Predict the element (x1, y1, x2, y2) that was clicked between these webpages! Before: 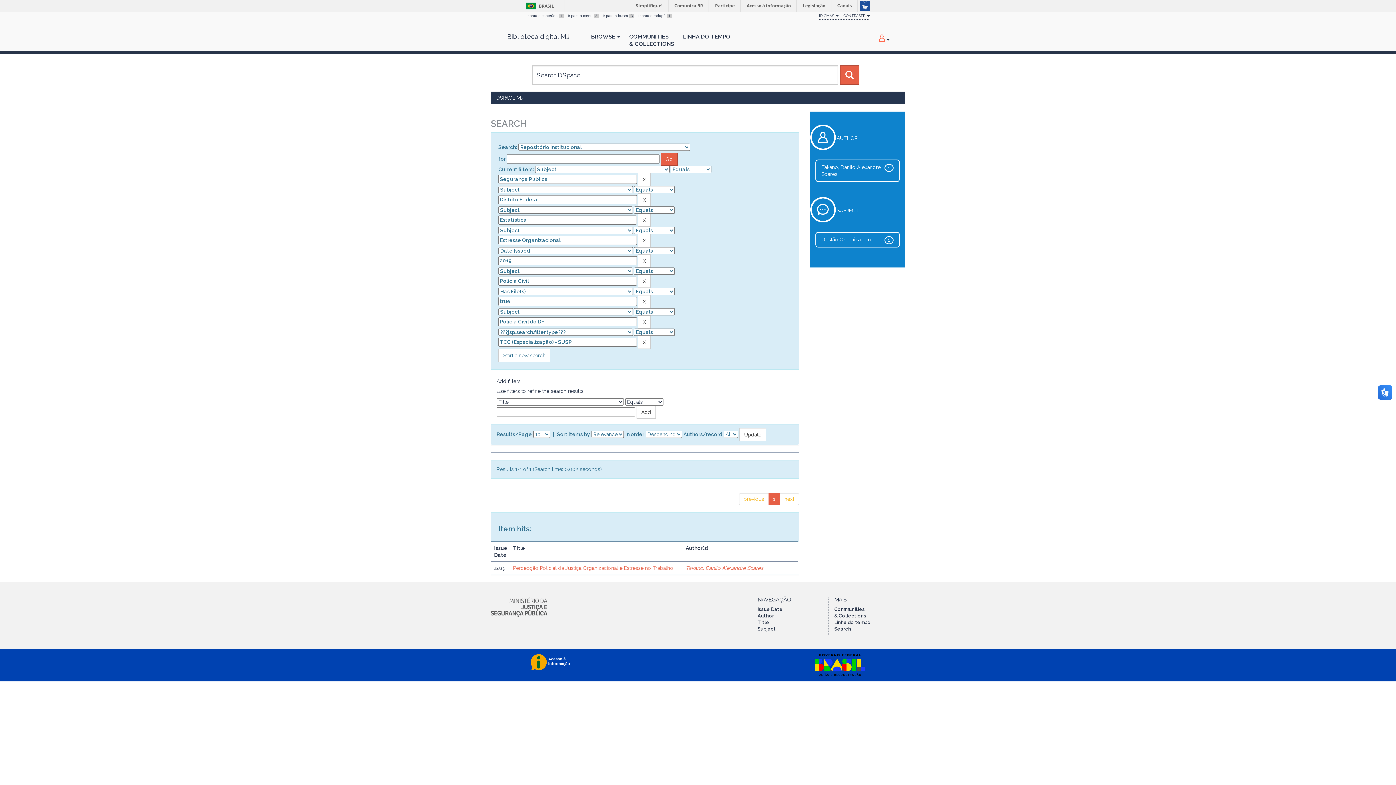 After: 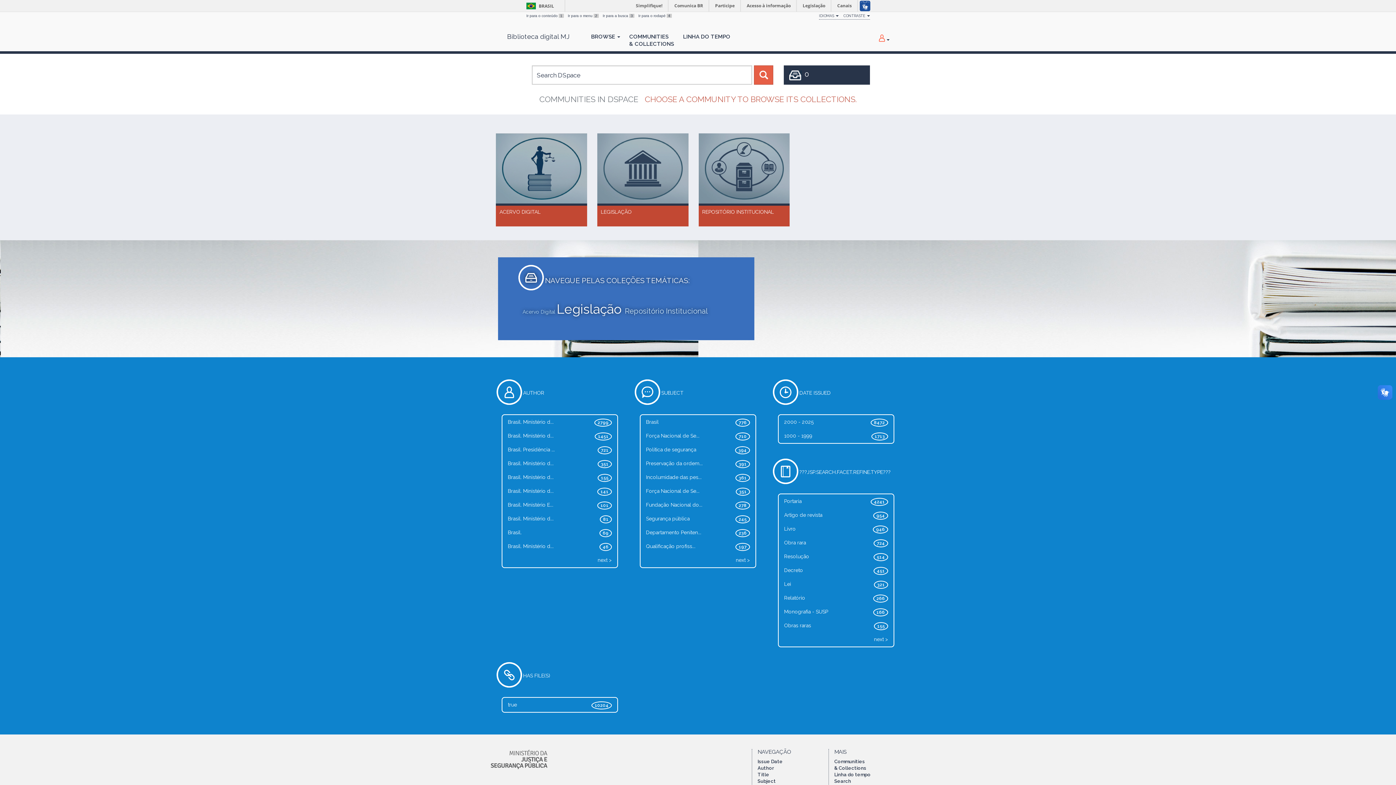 Action: bbox: (485, 33, 573, 51) label: Biblioteca digital MJ